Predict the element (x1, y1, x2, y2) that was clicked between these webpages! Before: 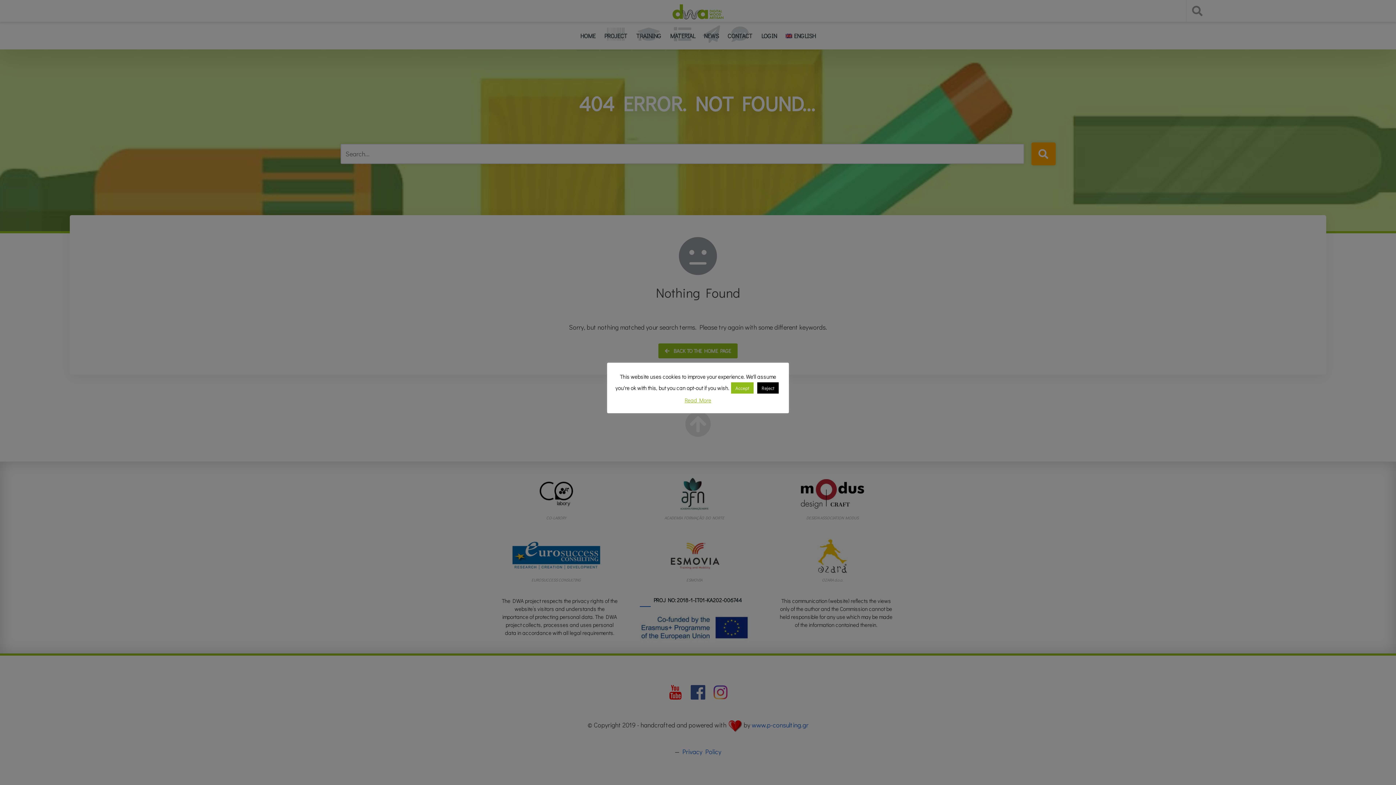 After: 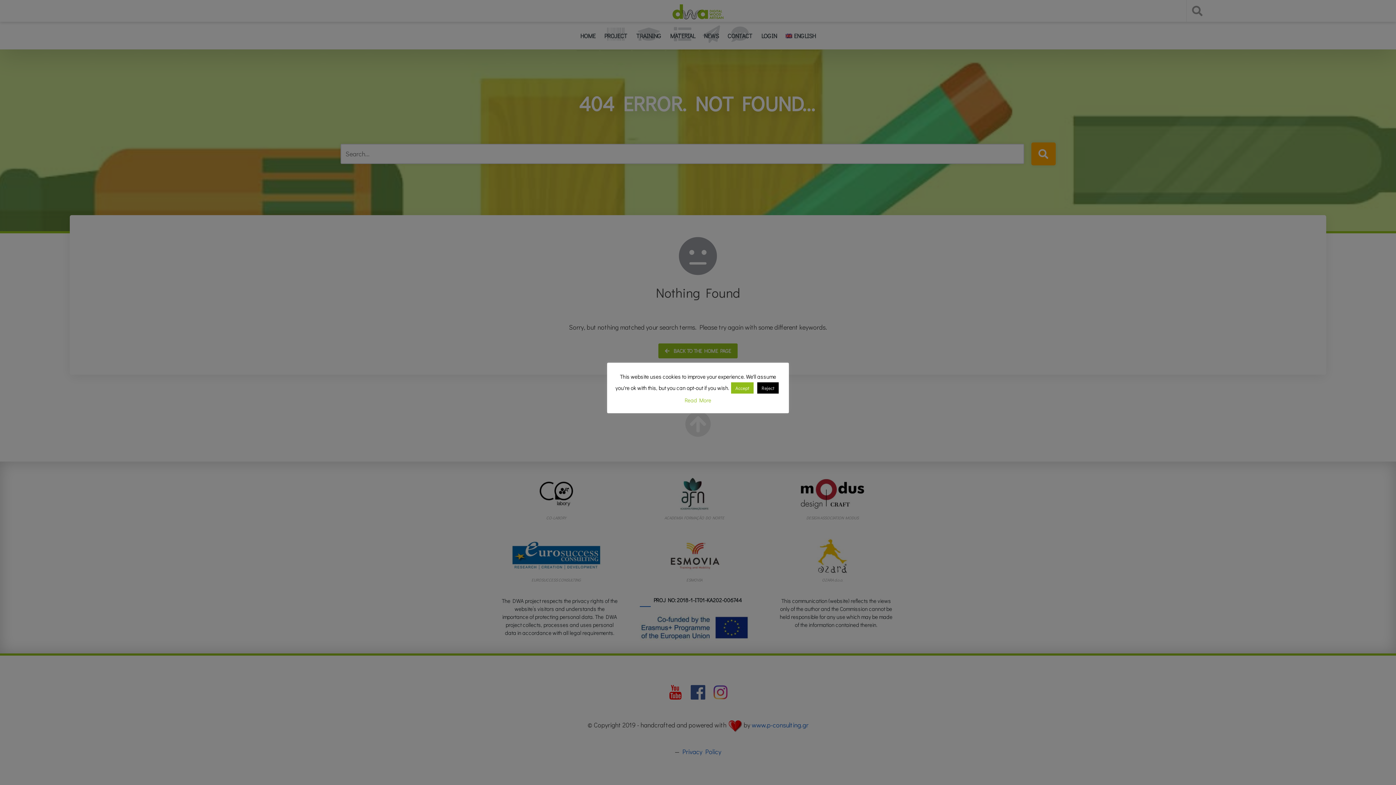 Action: bbox: (684, 396, 711, 404) label: Read More